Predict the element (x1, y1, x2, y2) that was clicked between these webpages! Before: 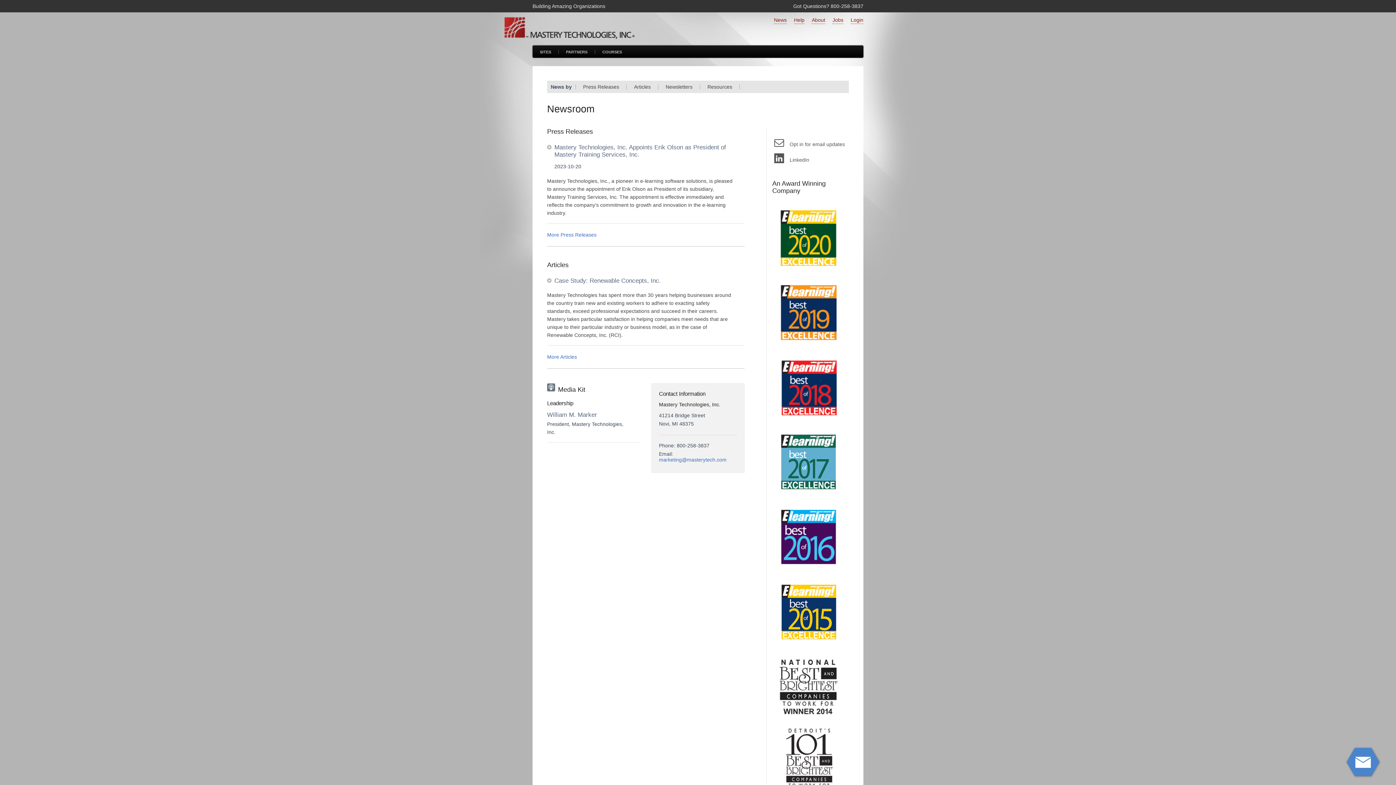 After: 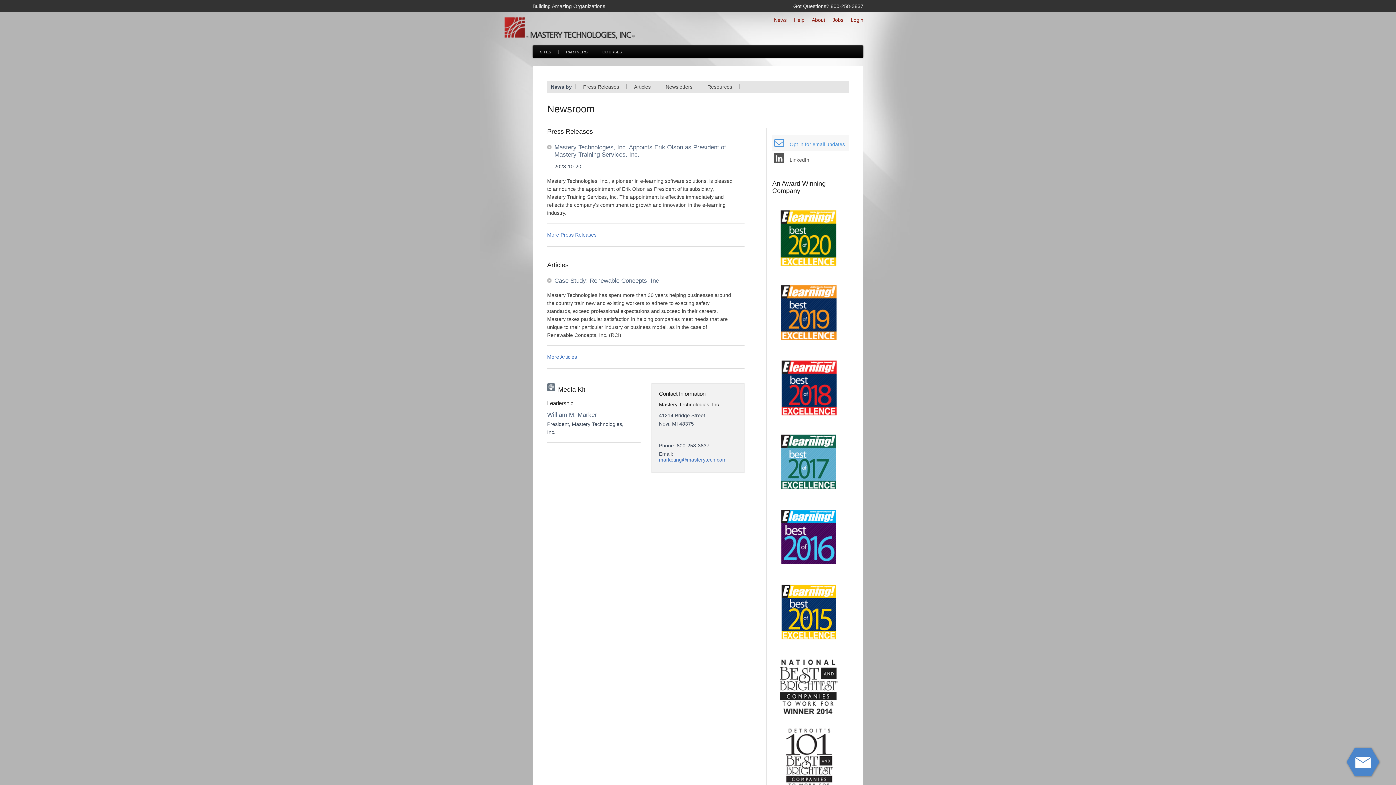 Action: label: Opt in for email updates bbox: (772, 135, 849, 150)